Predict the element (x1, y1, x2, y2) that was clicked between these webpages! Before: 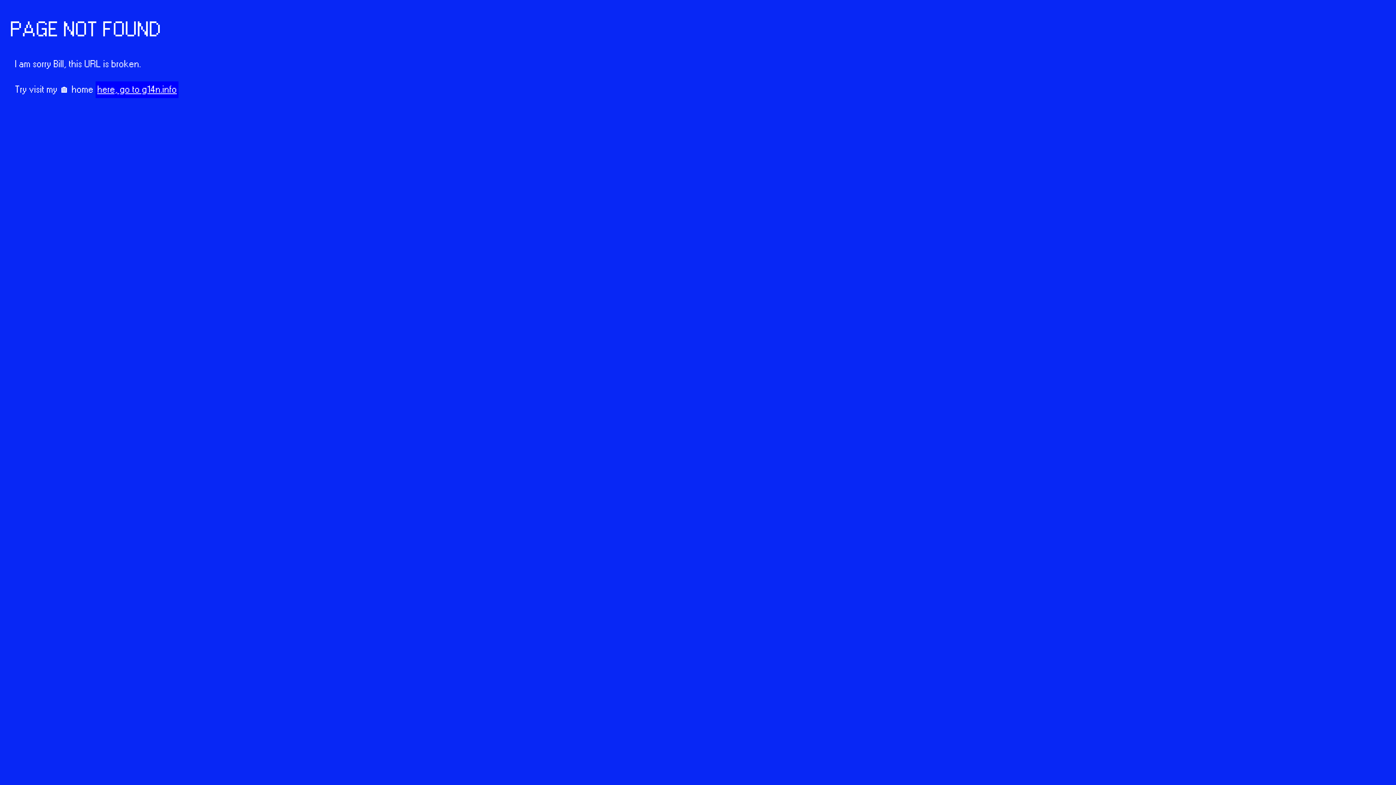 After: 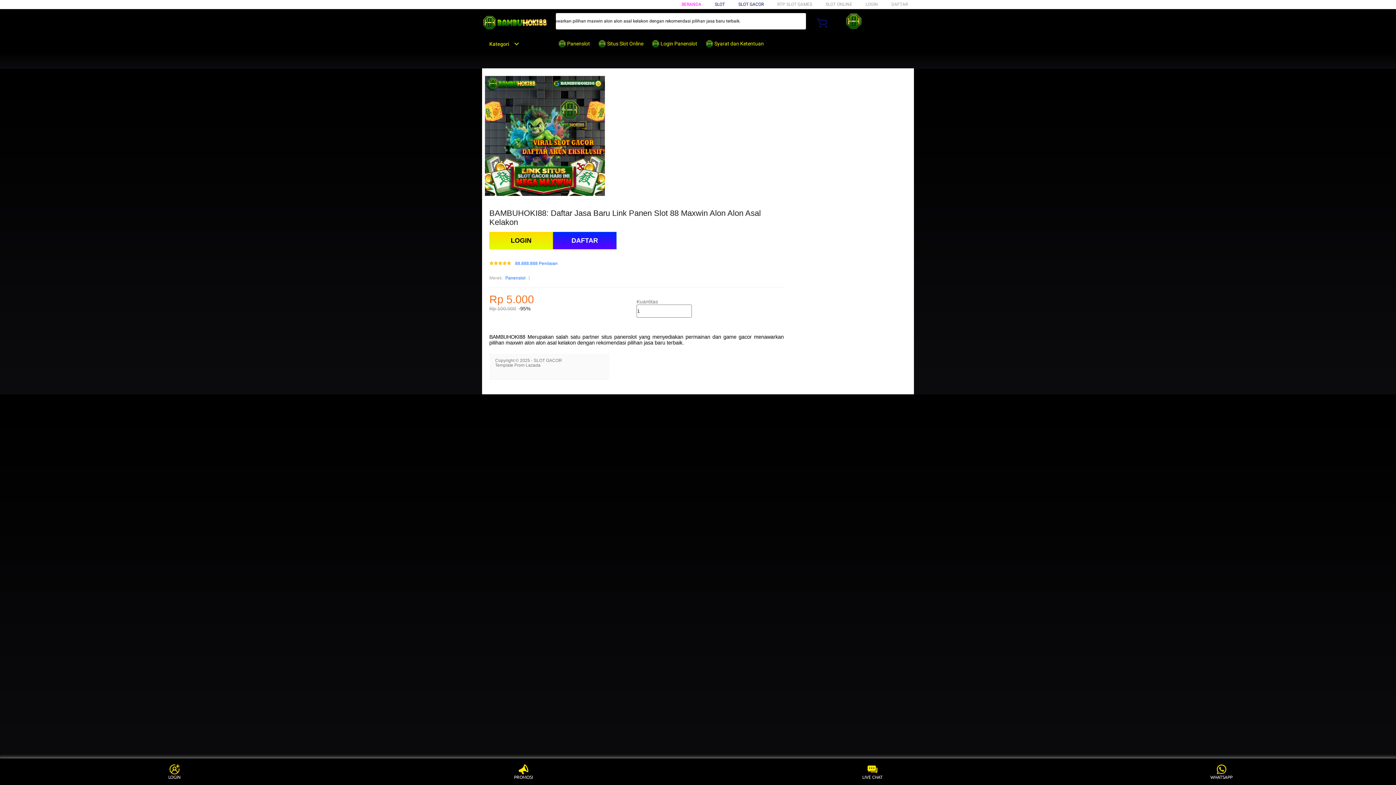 Action: label: here, go to g14n.info bbox: (95, 81, 178, 98)